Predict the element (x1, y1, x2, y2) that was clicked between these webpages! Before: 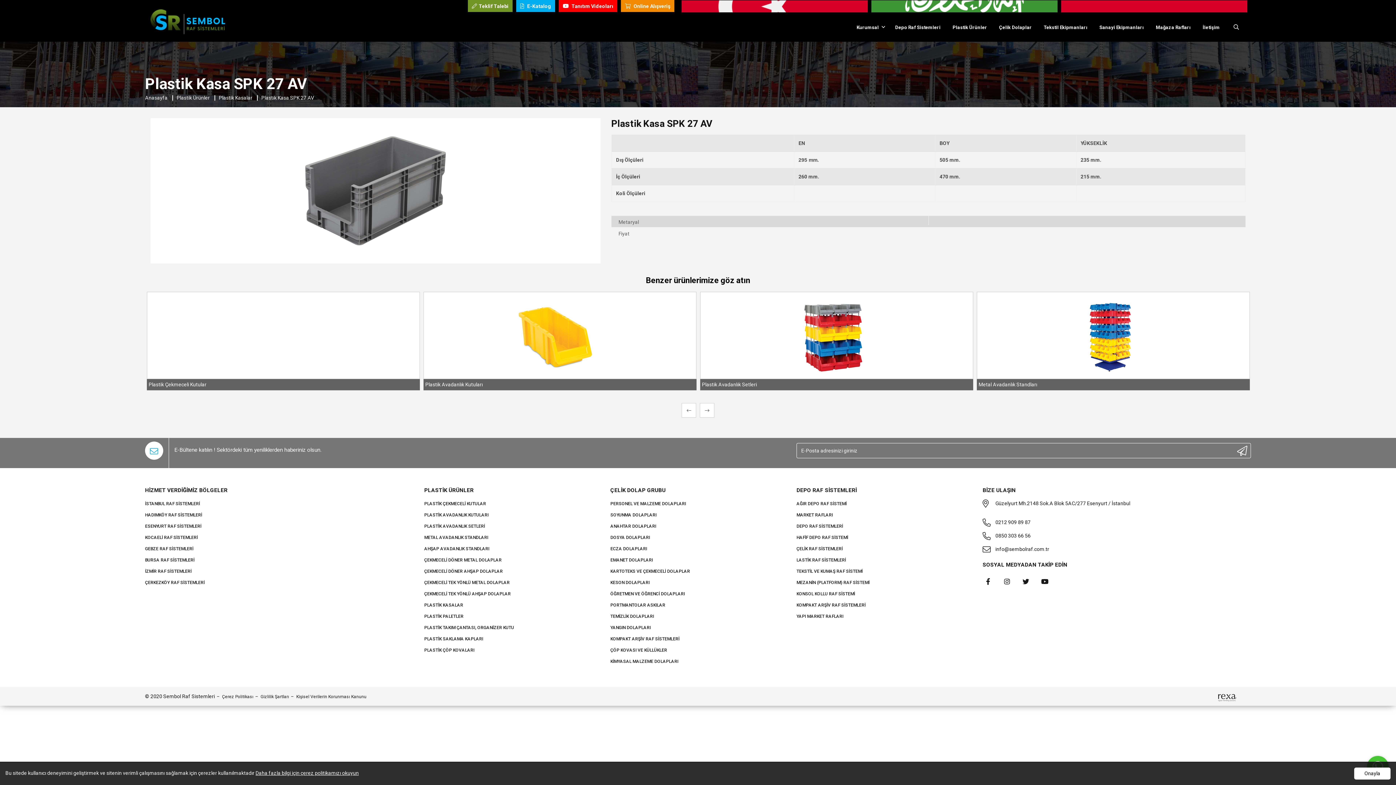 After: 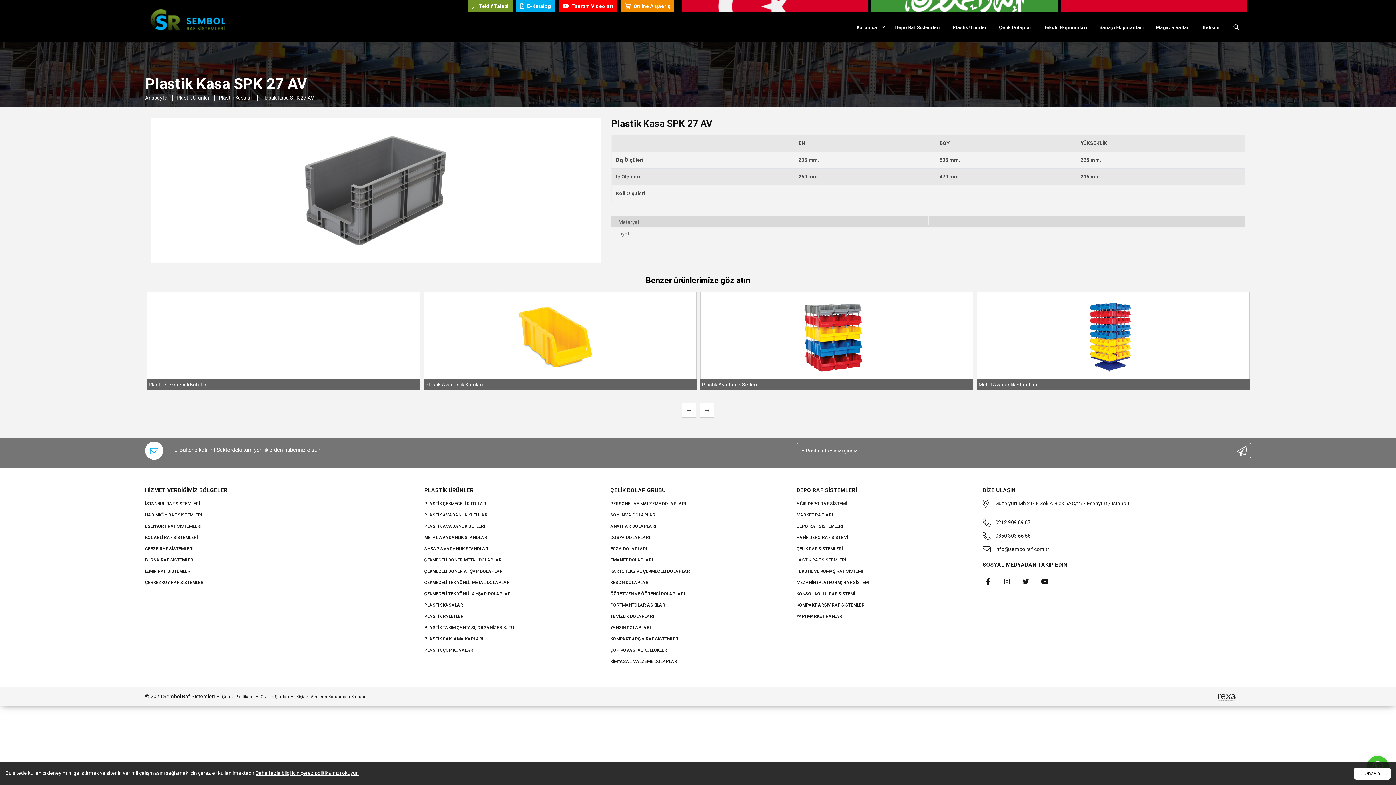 Action: bbox: (995, 533, 1030, 538) label: 0850 303 66 56